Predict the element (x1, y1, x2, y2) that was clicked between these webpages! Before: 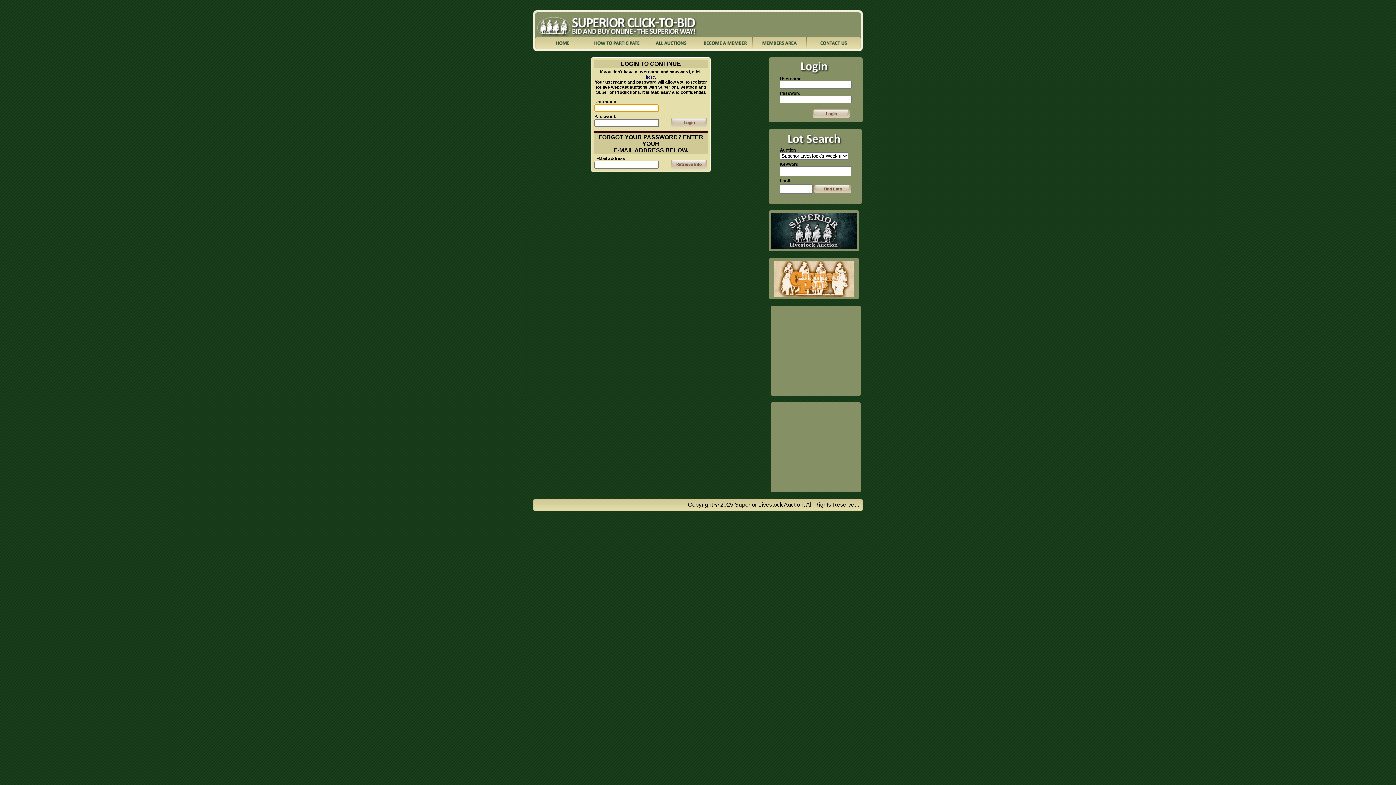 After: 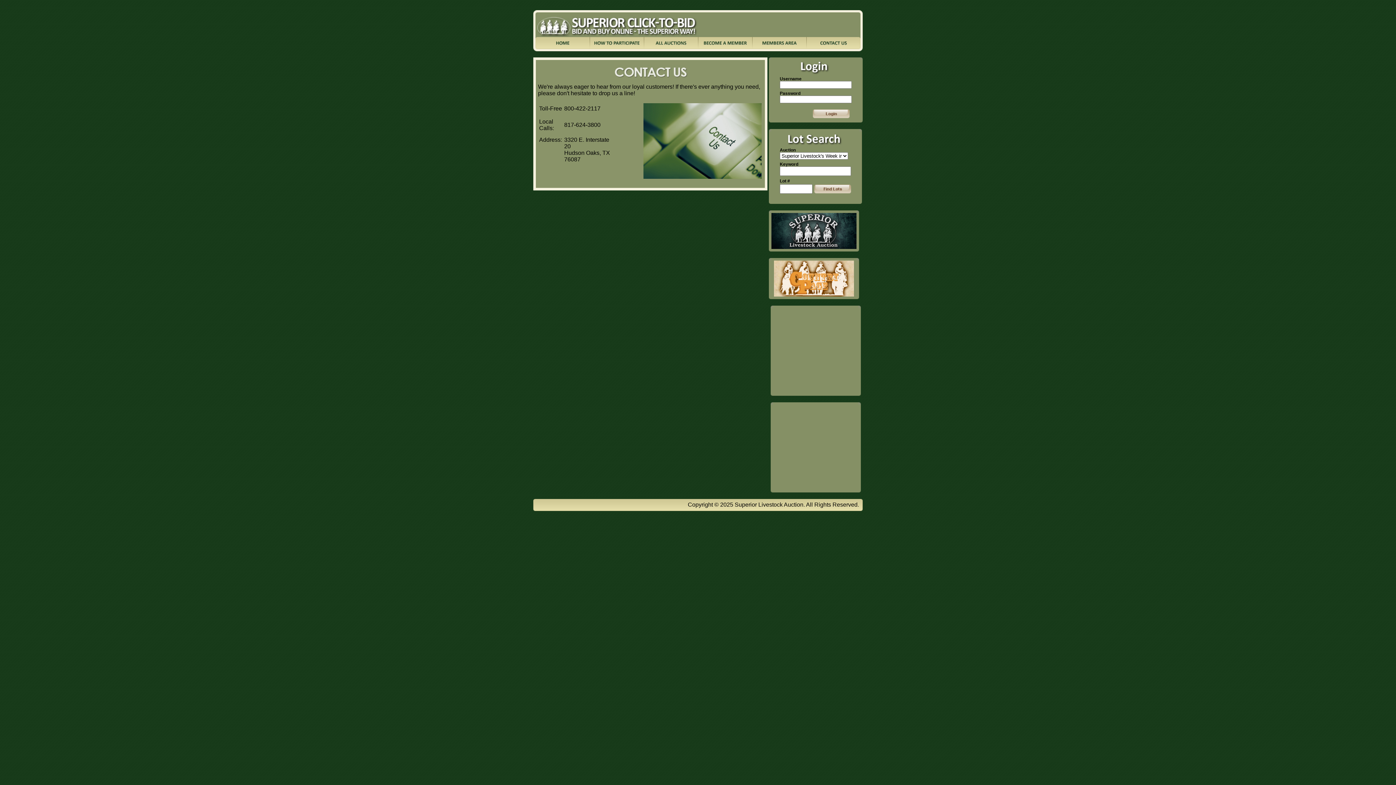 Action: bbox: (806, 44, 860, 50)